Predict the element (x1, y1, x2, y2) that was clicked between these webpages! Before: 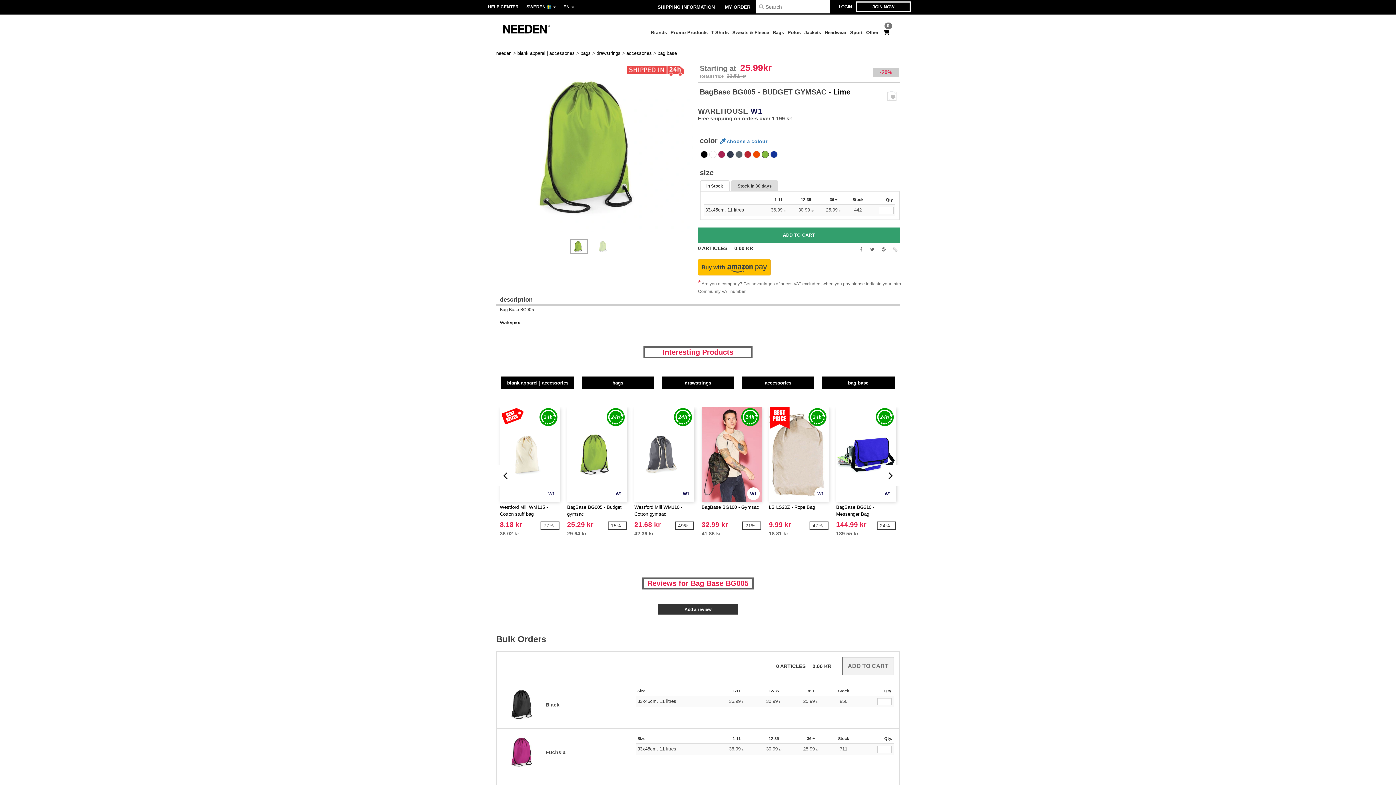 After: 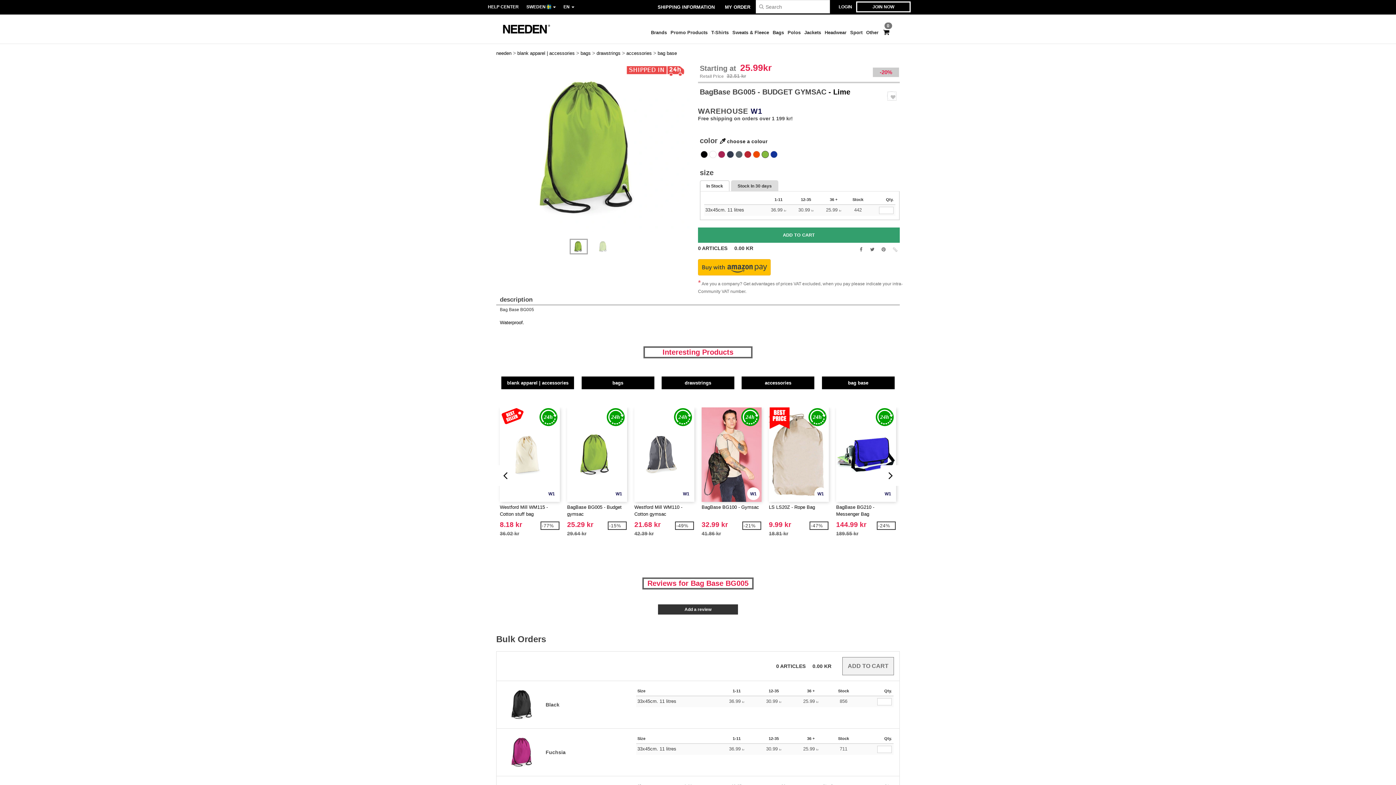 Action: label:  choose a colour bbox: (720, 138, 767, 144)